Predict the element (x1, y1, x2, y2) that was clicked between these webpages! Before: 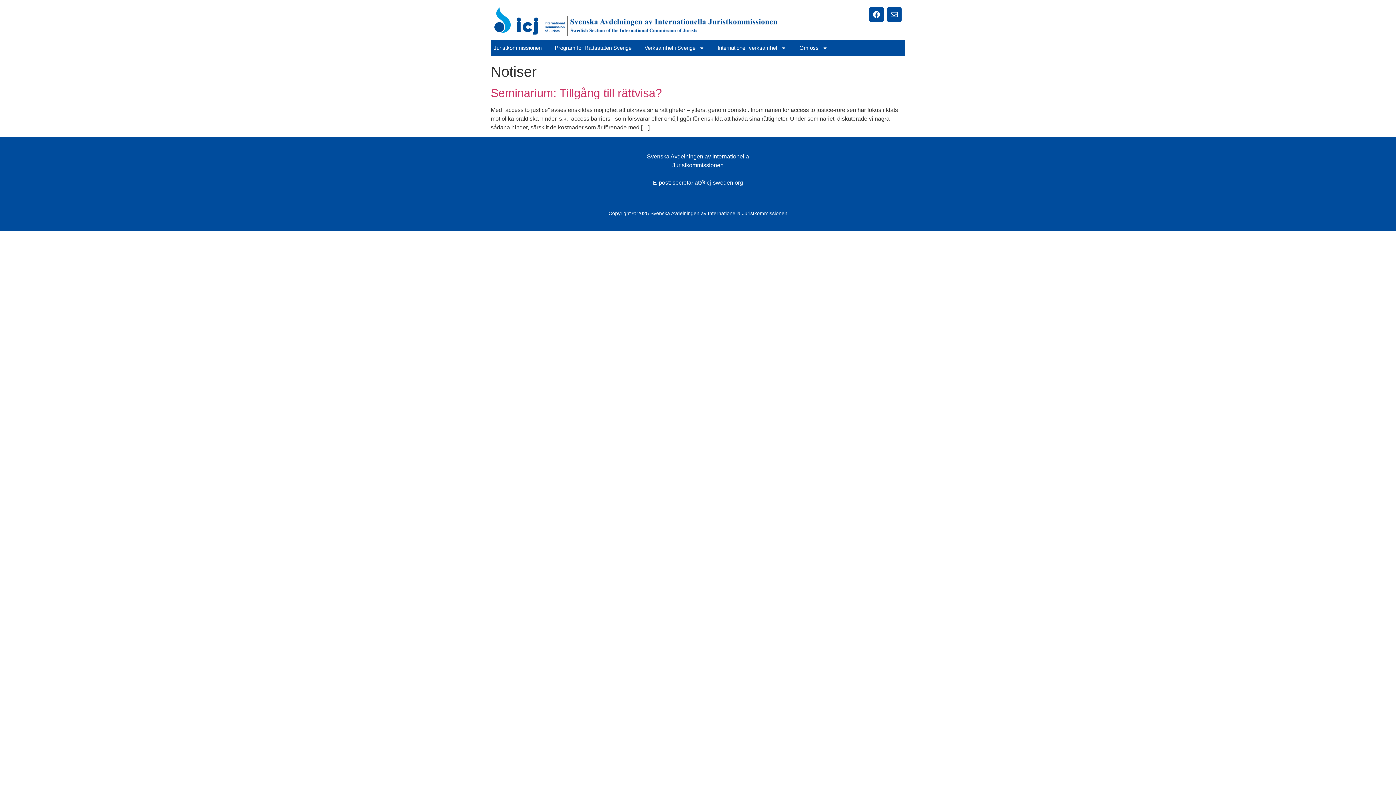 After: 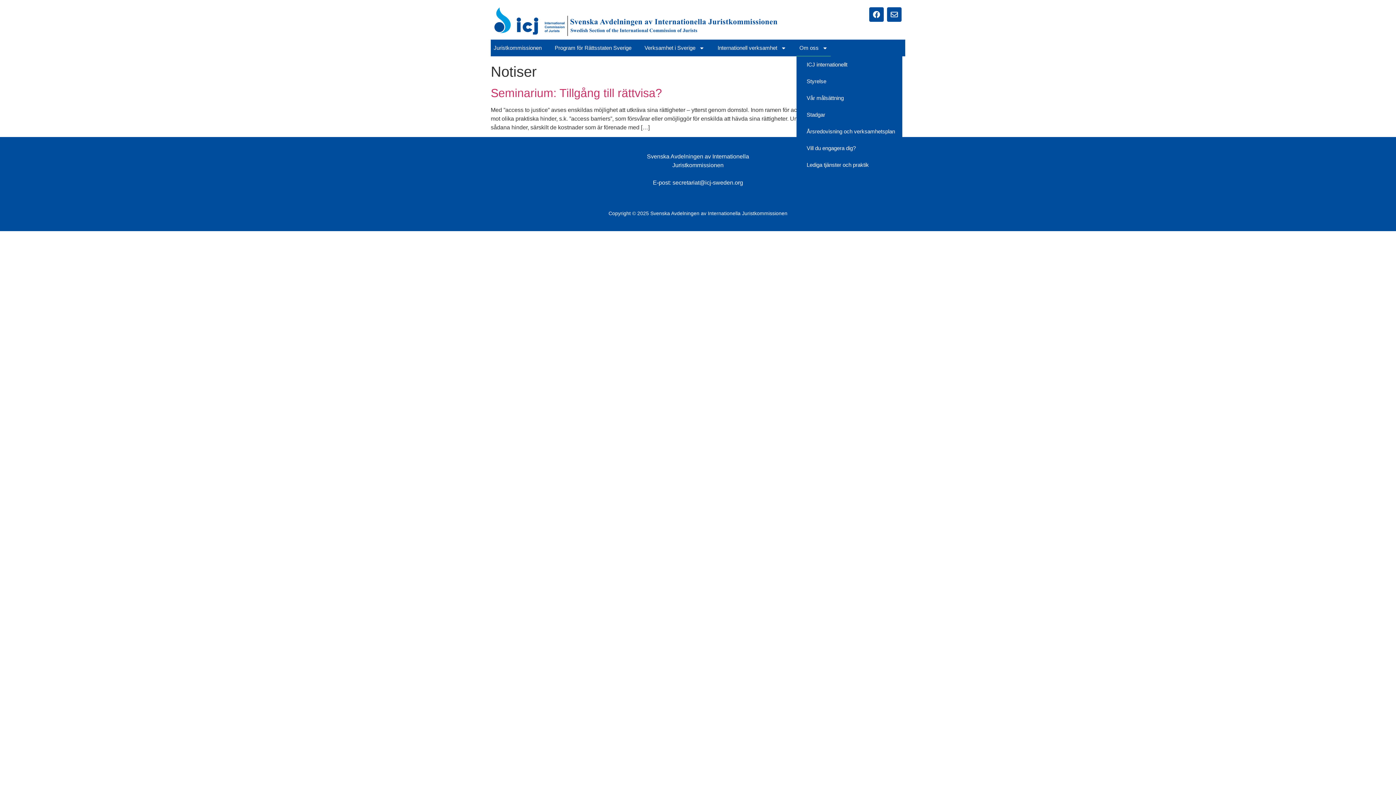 Action: bbox: (796, 39, 830, 56) label: Om oss